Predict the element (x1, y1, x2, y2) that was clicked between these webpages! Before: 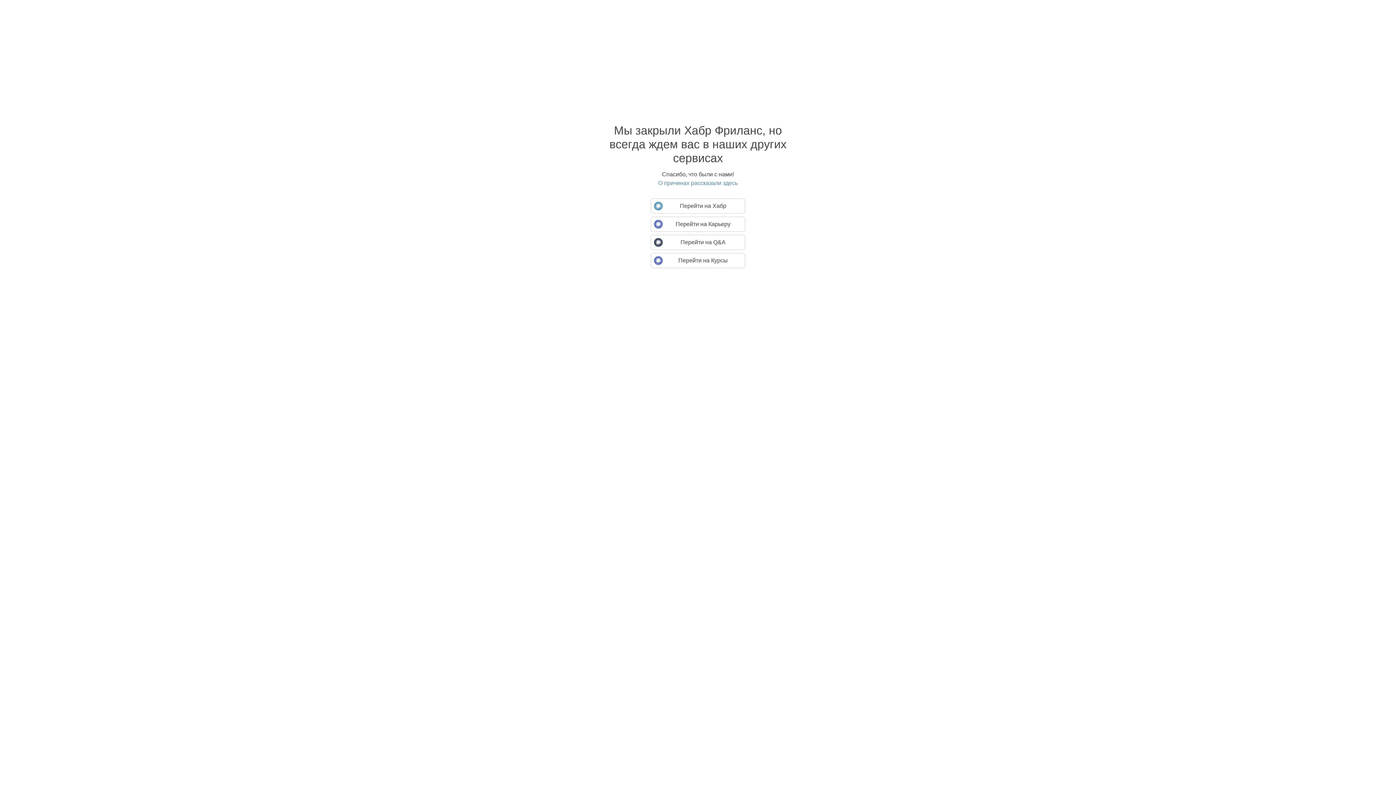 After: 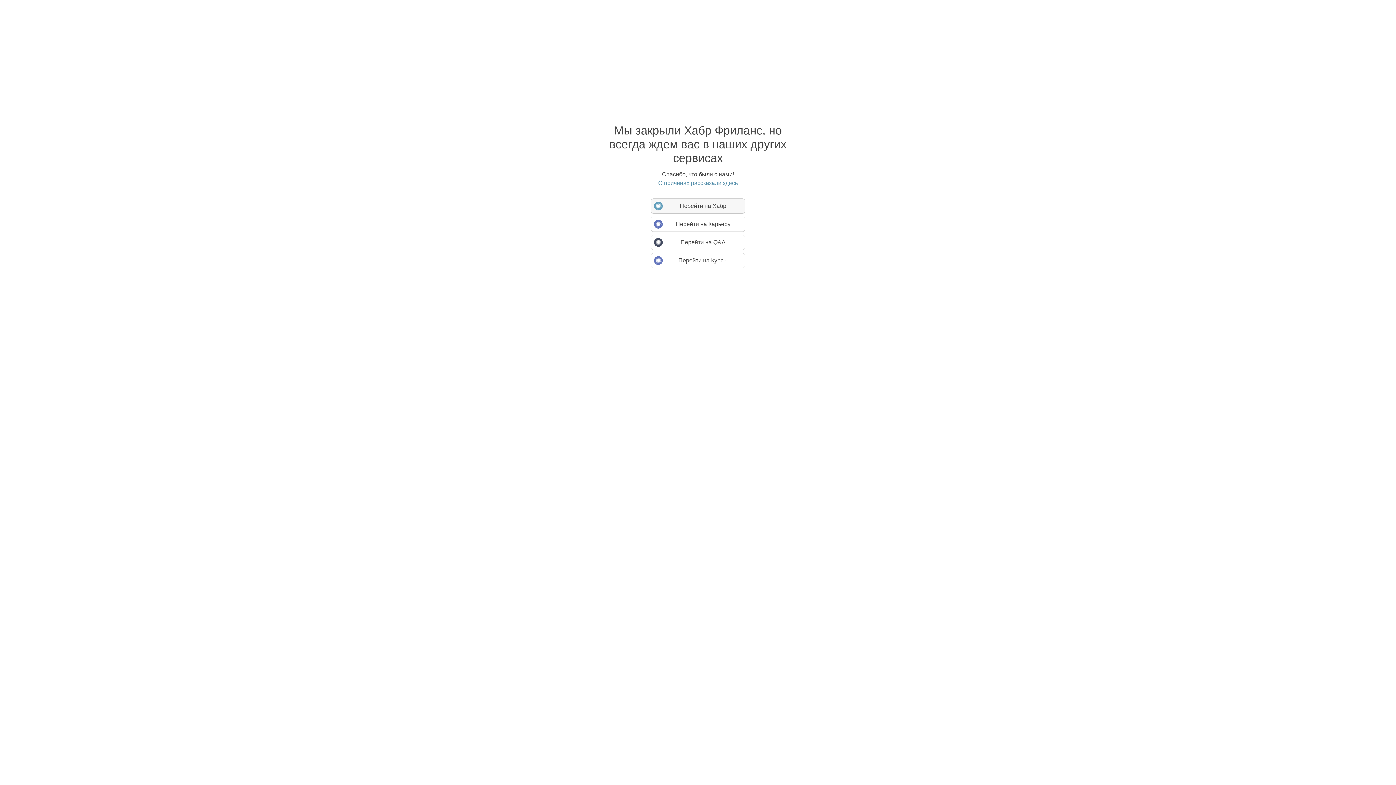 Action: bbox: (650, 198, 745, 213) label: Перейти на Хабр